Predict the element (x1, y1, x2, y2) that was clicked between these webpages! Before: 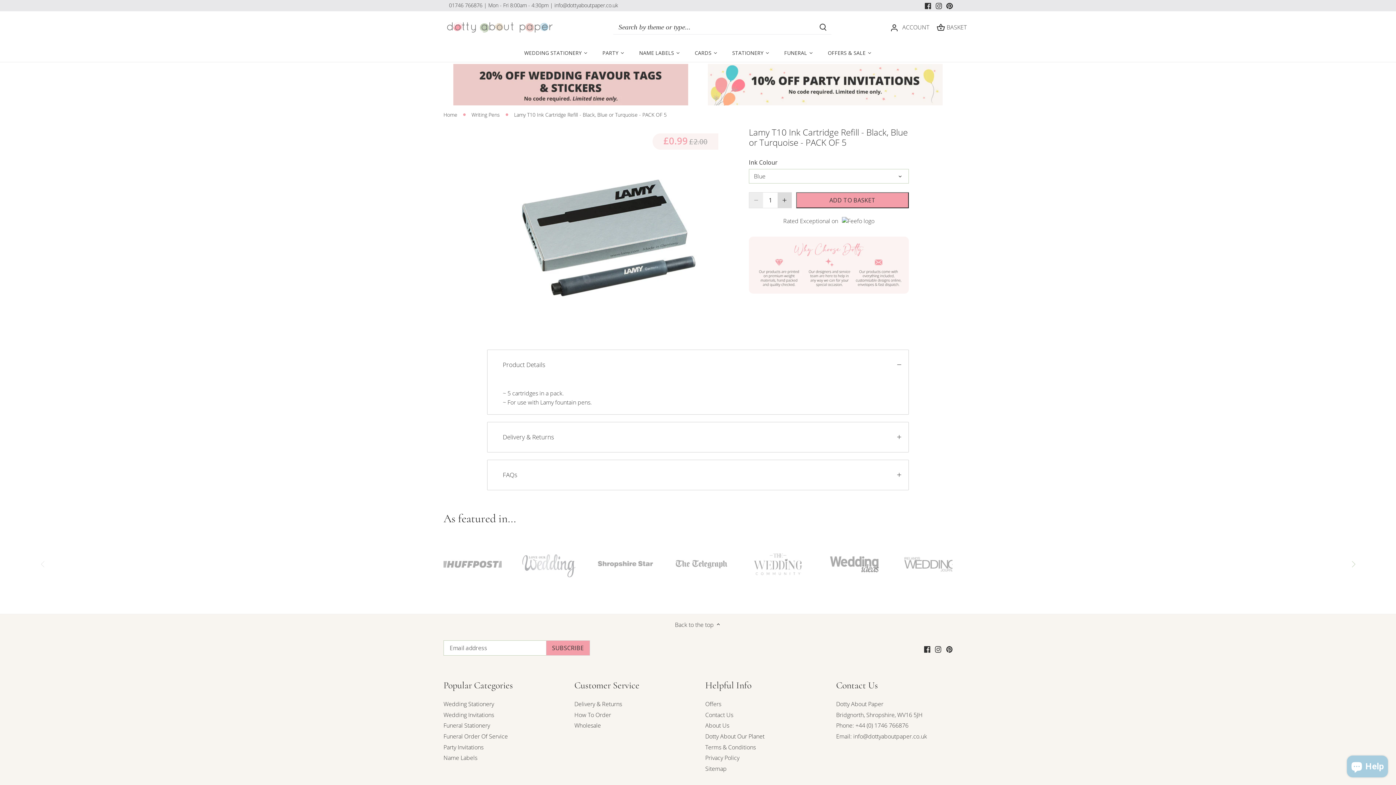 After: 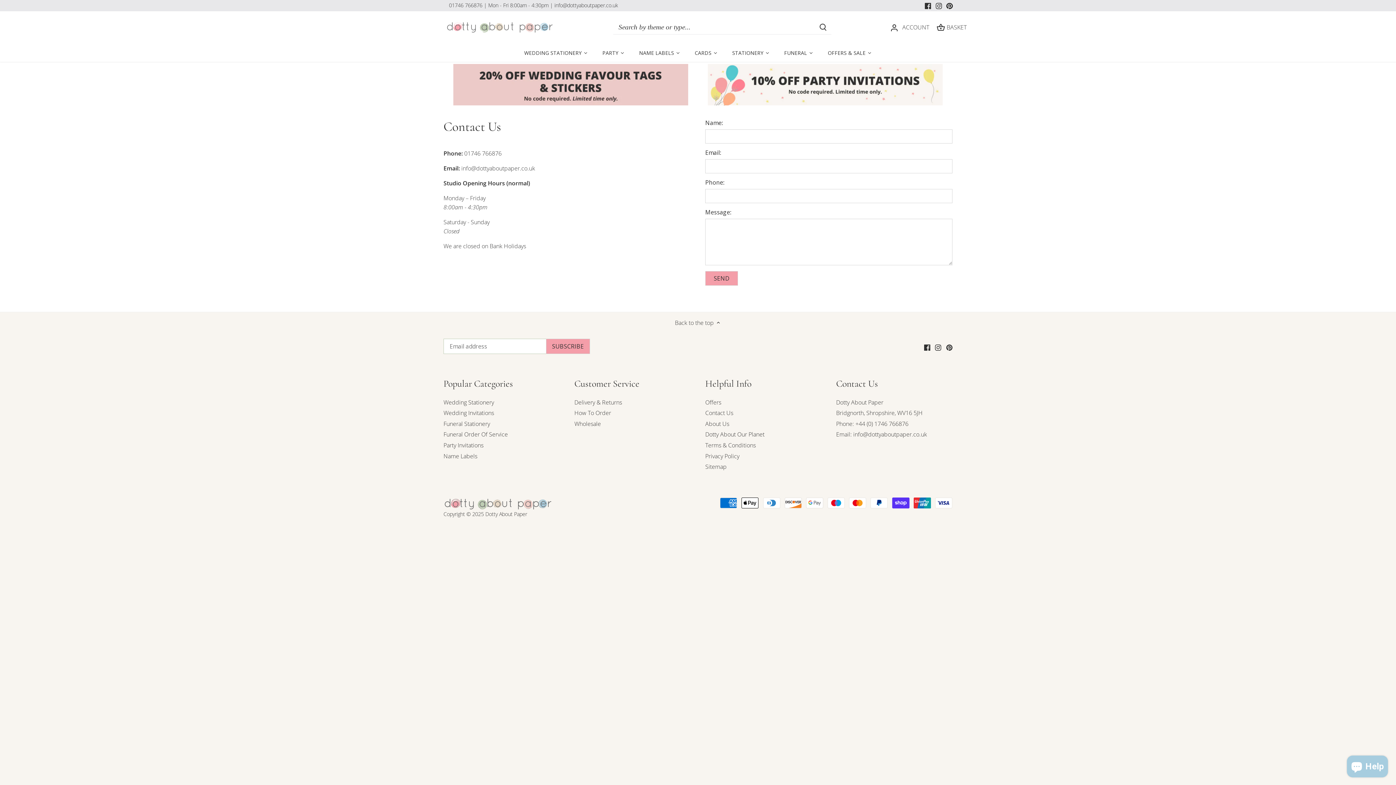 Action: label: Contact Us bbox: (705, 711, 733, 719)